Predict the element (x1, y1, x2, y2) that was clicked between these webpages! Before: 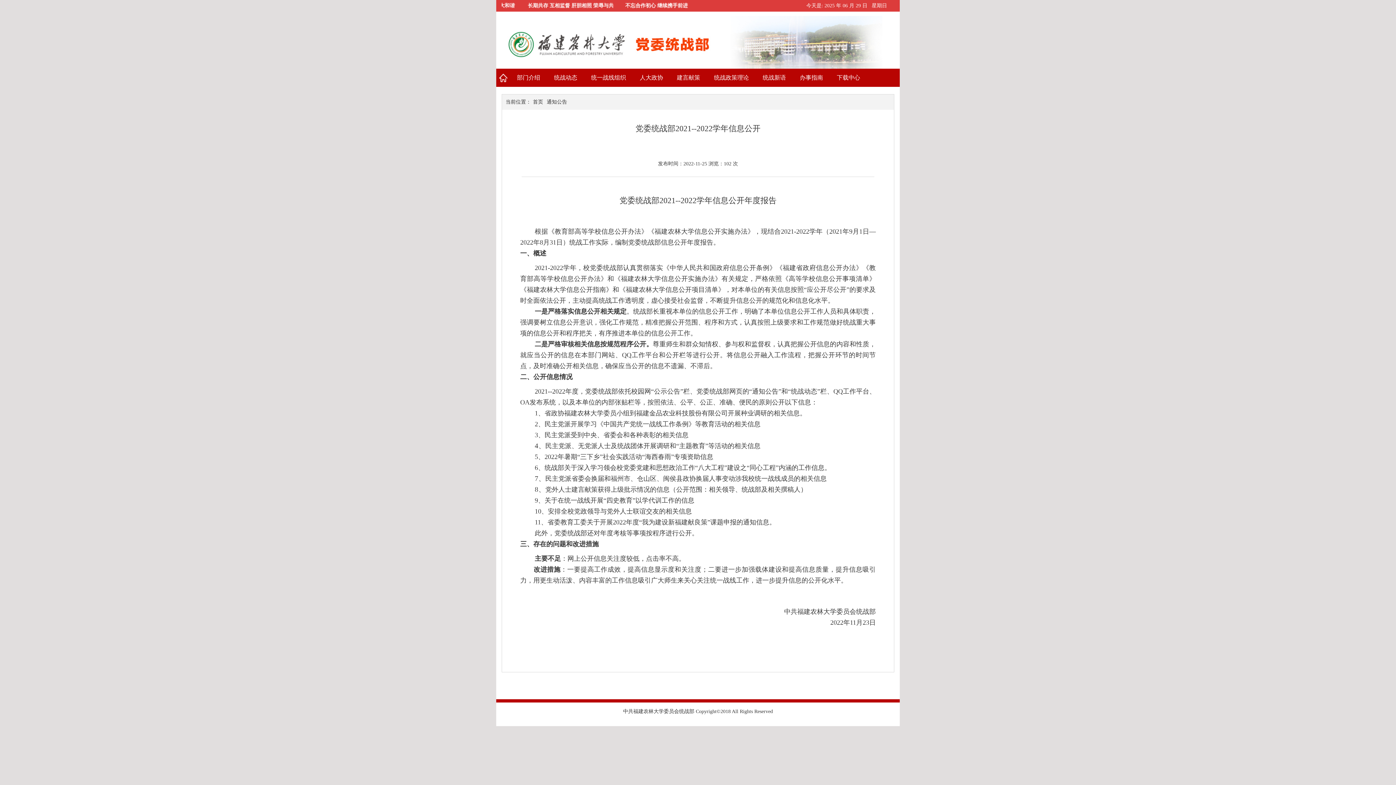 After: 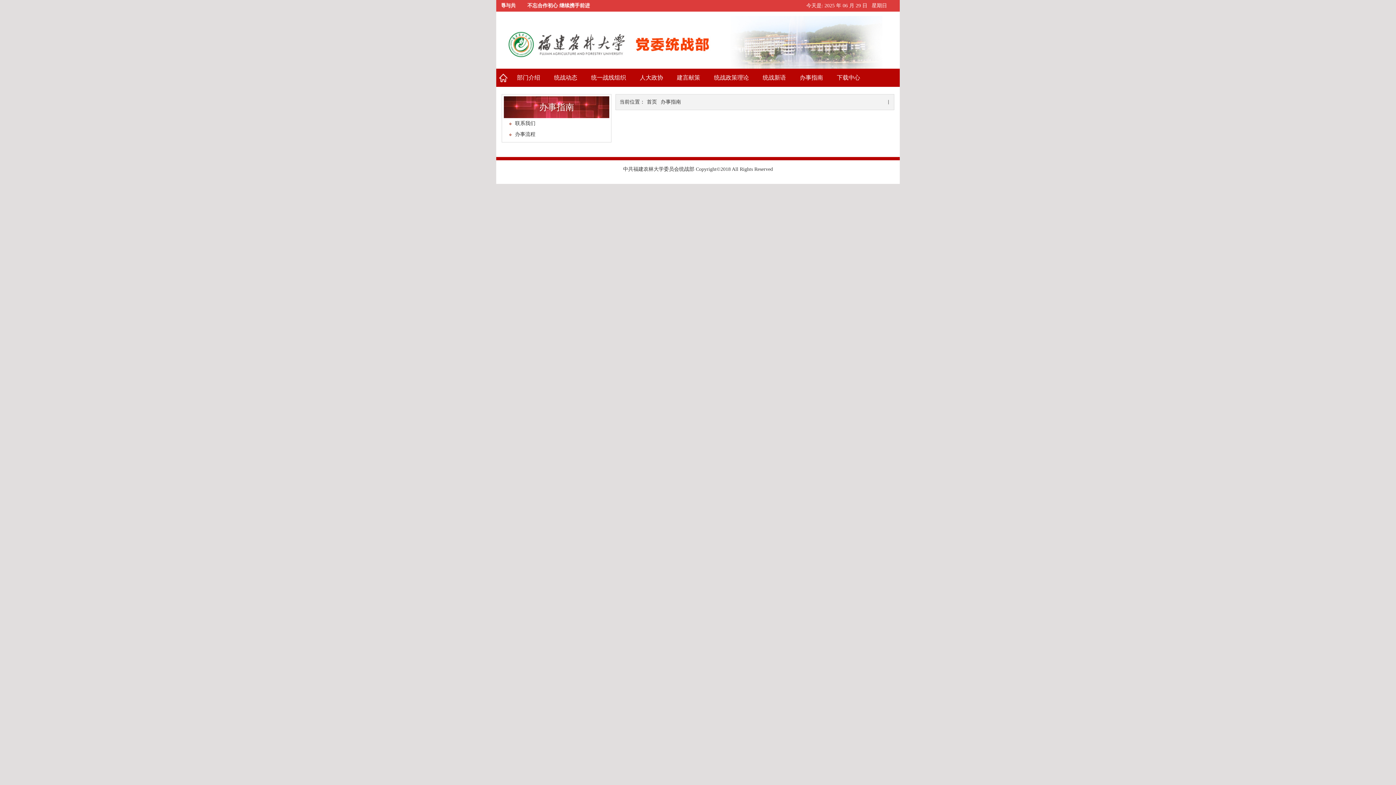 Action: label: 办事指南 bbox: (793, 68, 830, 86)